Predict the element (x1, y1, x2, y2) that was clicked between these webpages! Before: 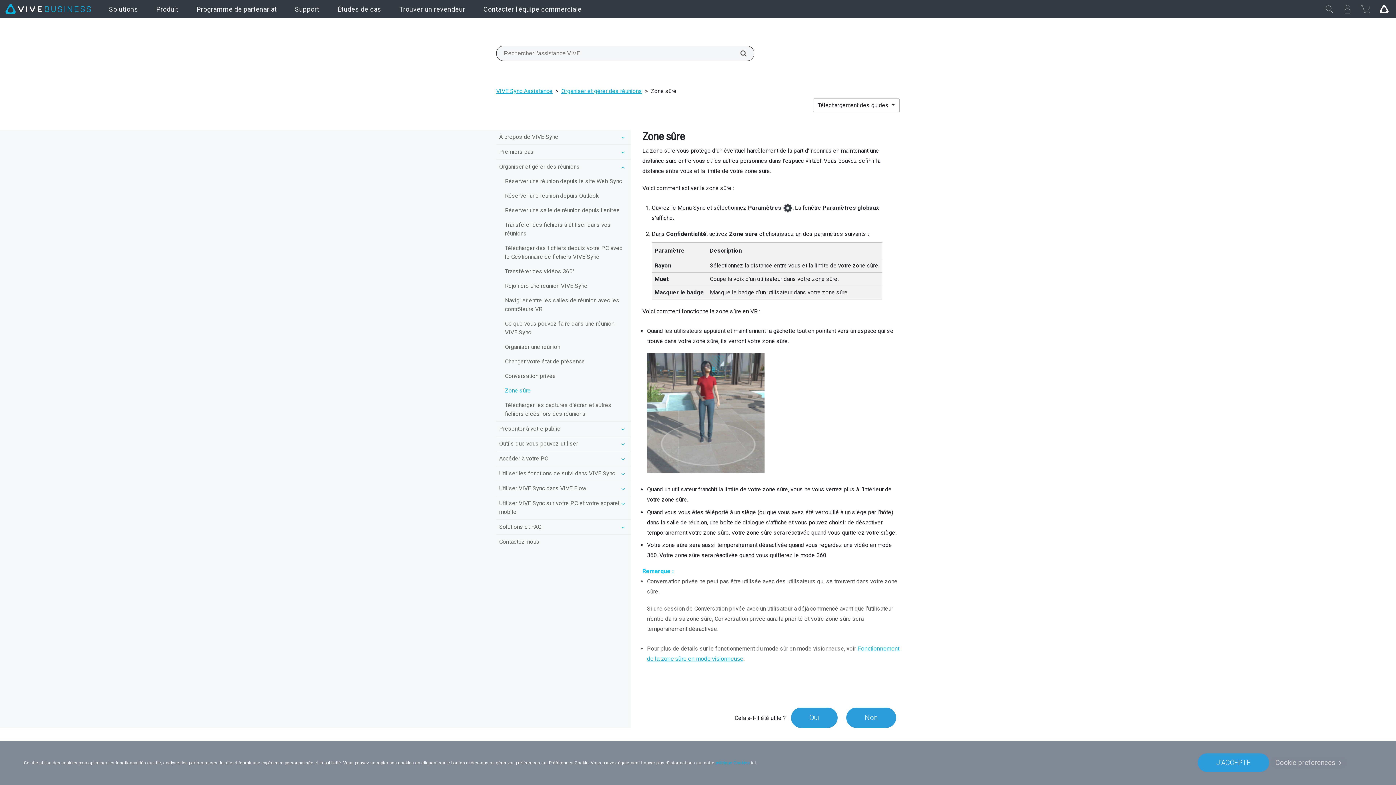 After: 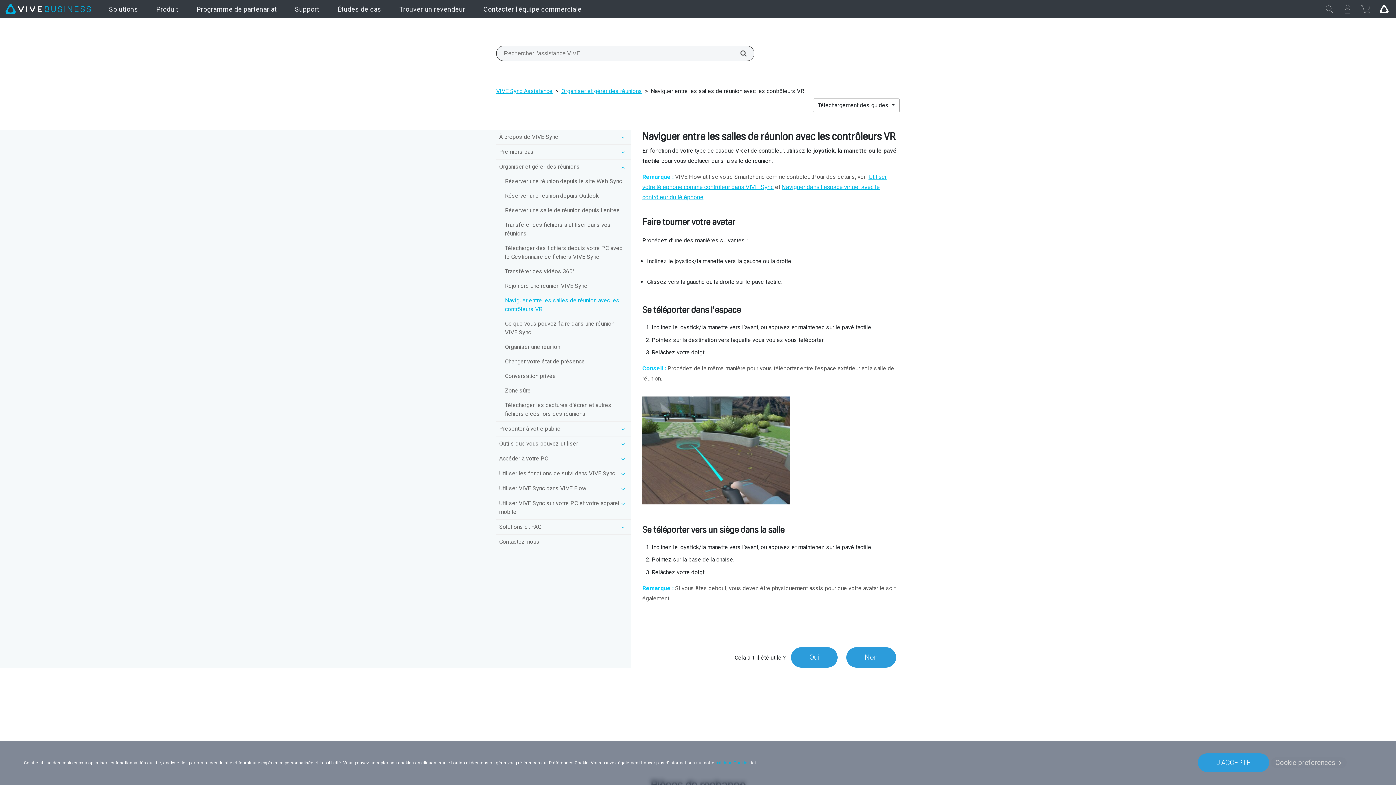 Action: bbox: (502, 293, 630, 316) label: Naviguer entre les salles de réunion avec les contrôleurs VR